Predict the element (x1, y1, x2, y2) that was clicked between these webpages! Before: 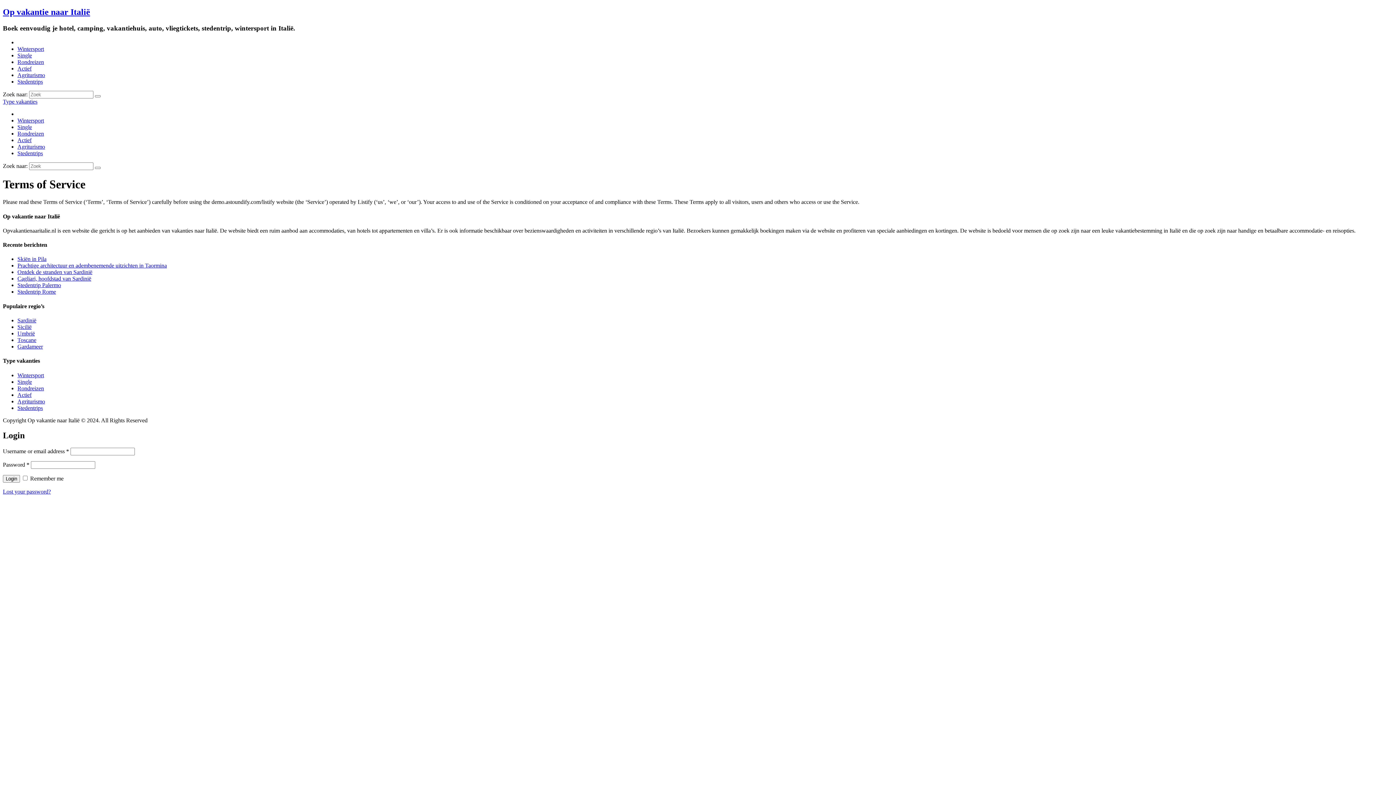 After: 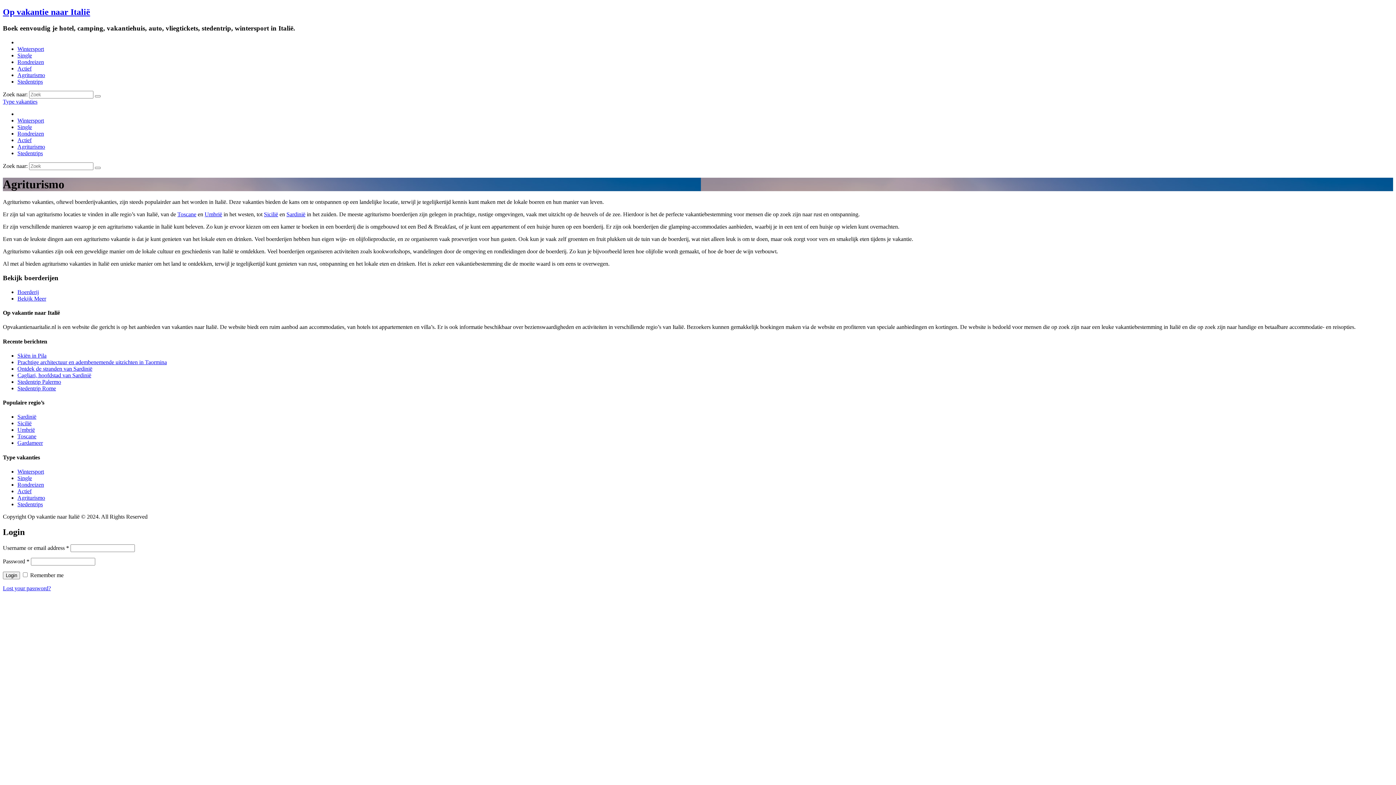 Action: bbox: (17, 398, 45, 404) label: Agriturismo